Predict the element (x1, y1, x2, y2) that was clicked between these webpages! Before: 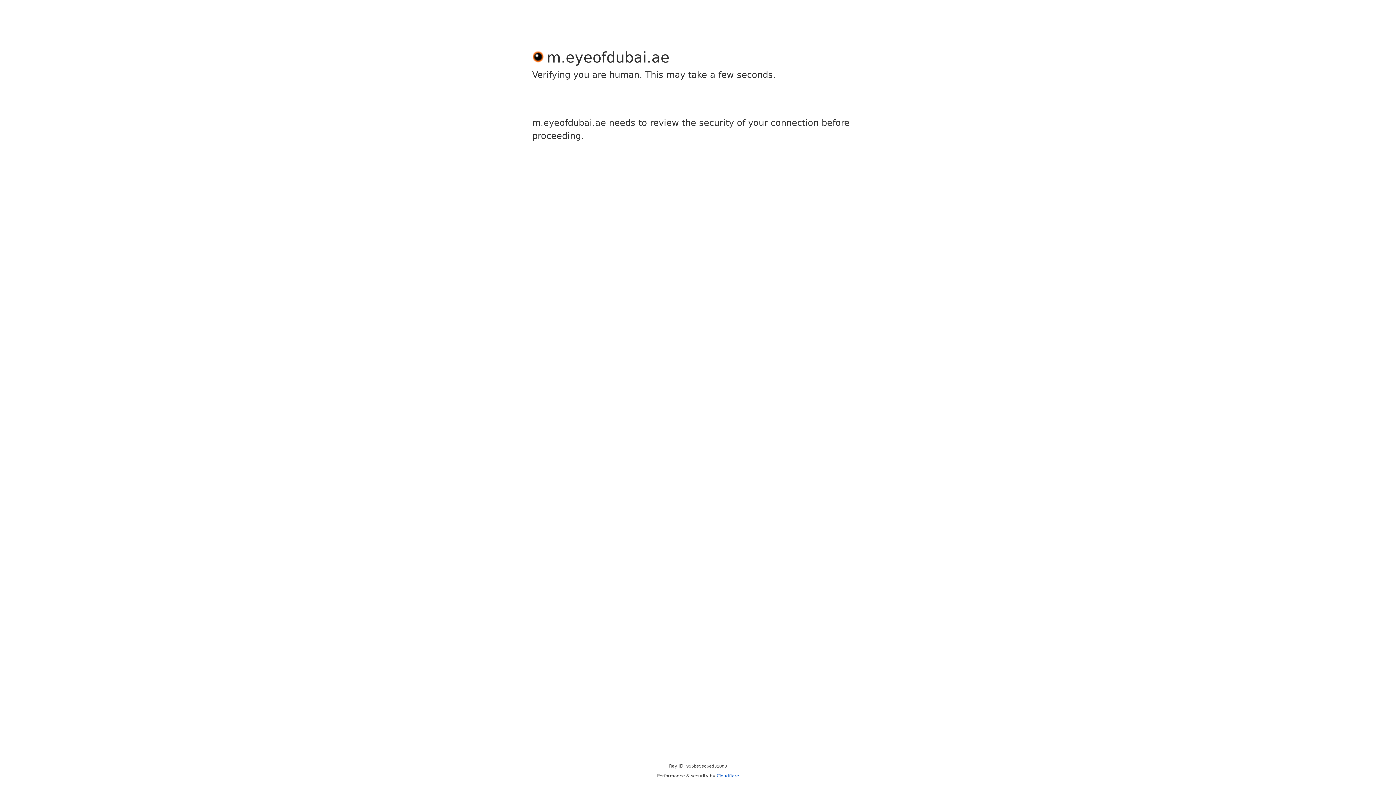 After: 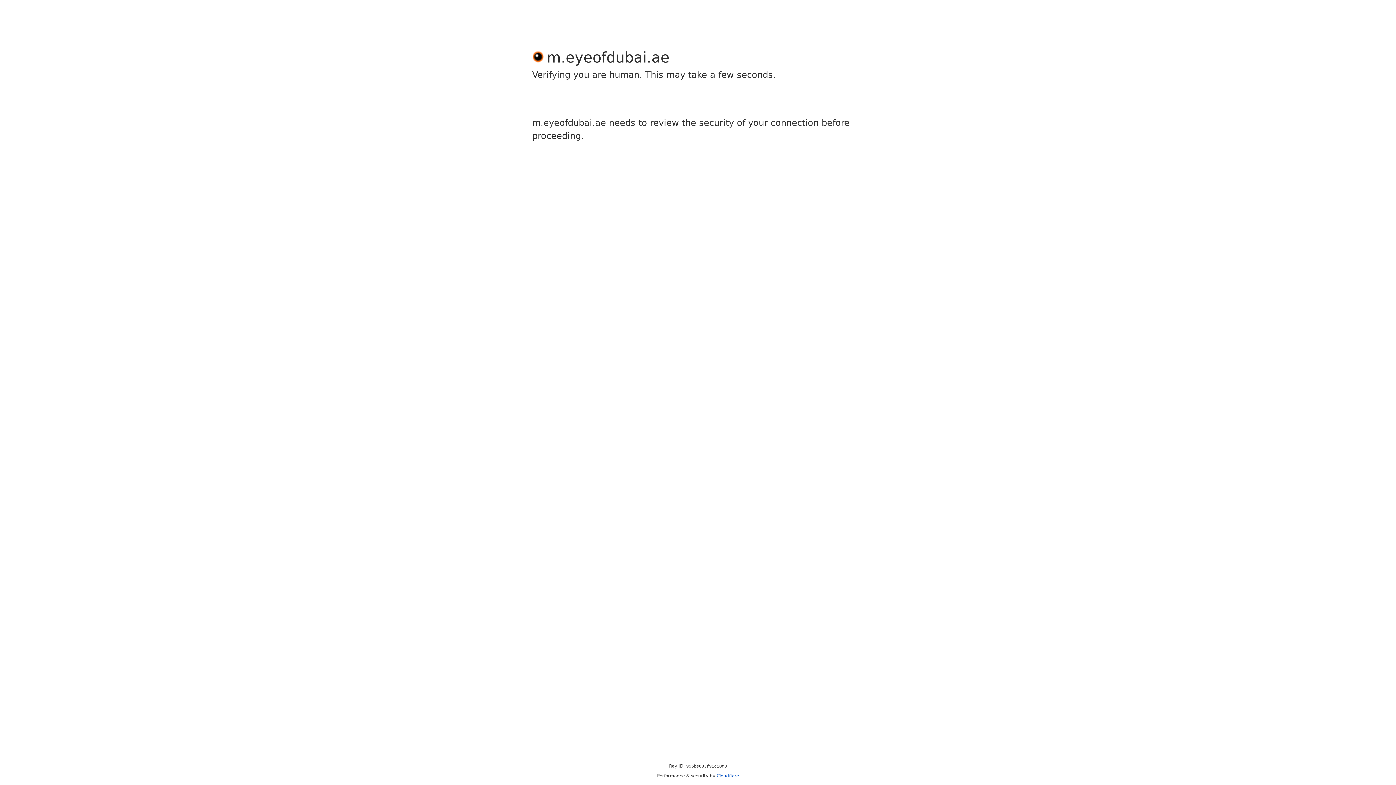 Action: bbox: (716, 773, 739, 778) label: Cloudflare